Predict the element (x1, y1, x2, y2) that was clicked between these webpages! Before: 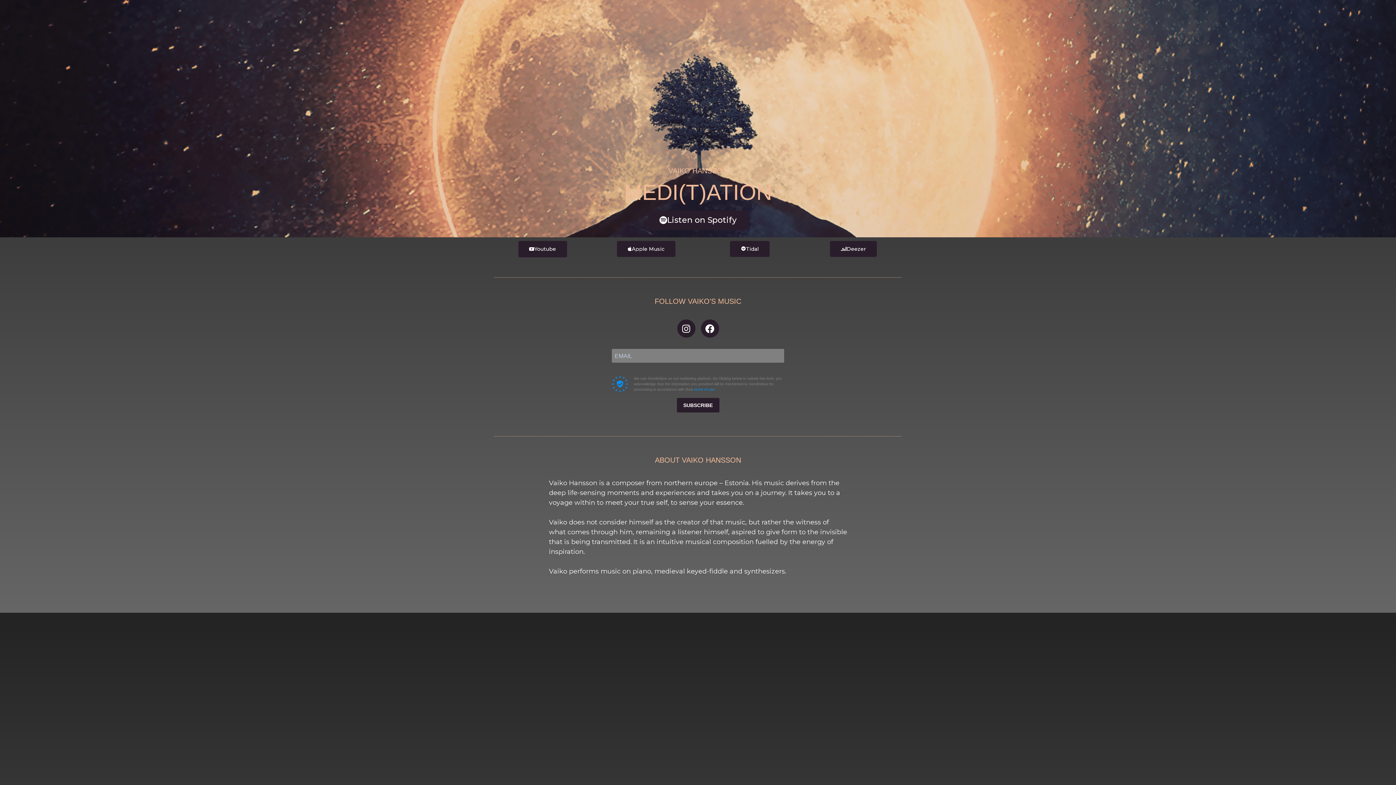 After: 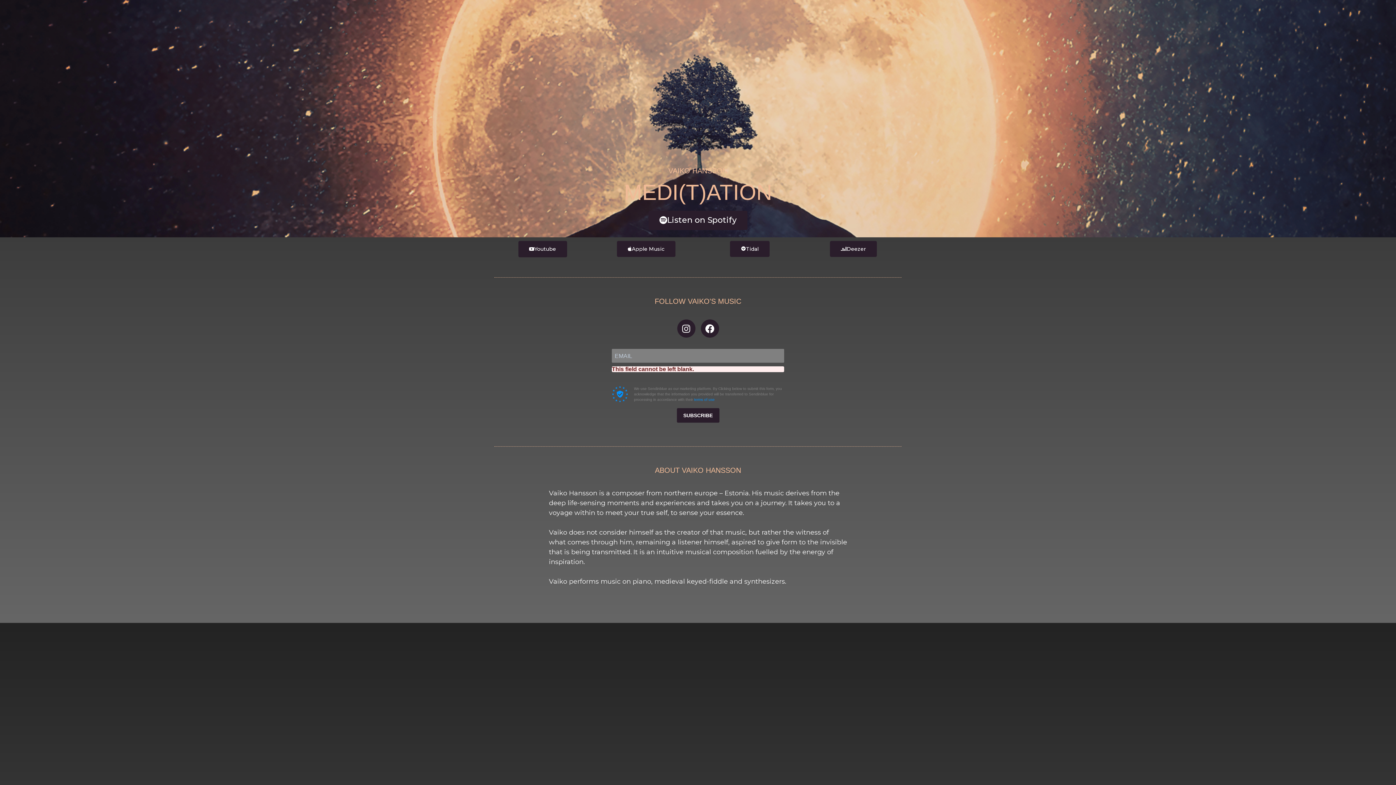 Action: label: SUBSCRIBE bbox: (676, 398, 719, 412)